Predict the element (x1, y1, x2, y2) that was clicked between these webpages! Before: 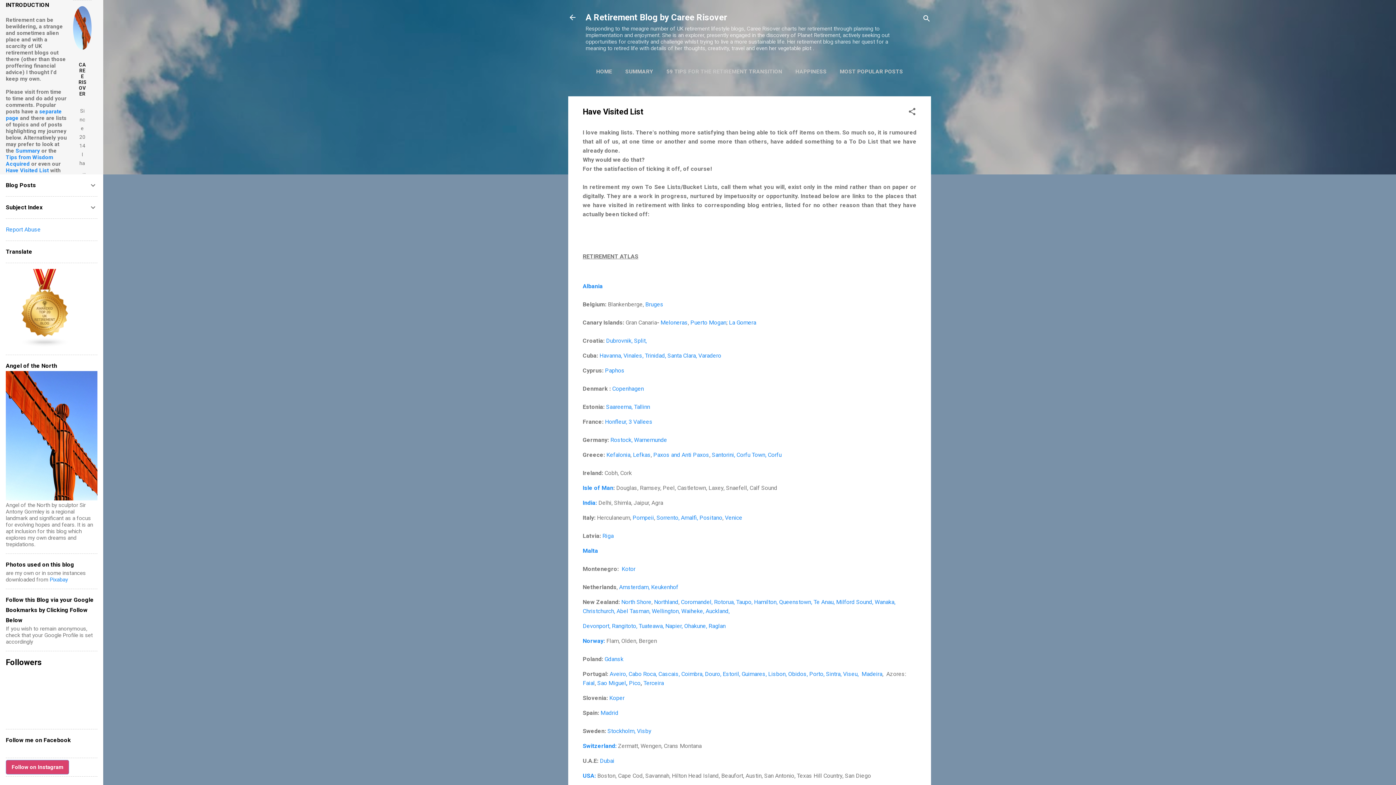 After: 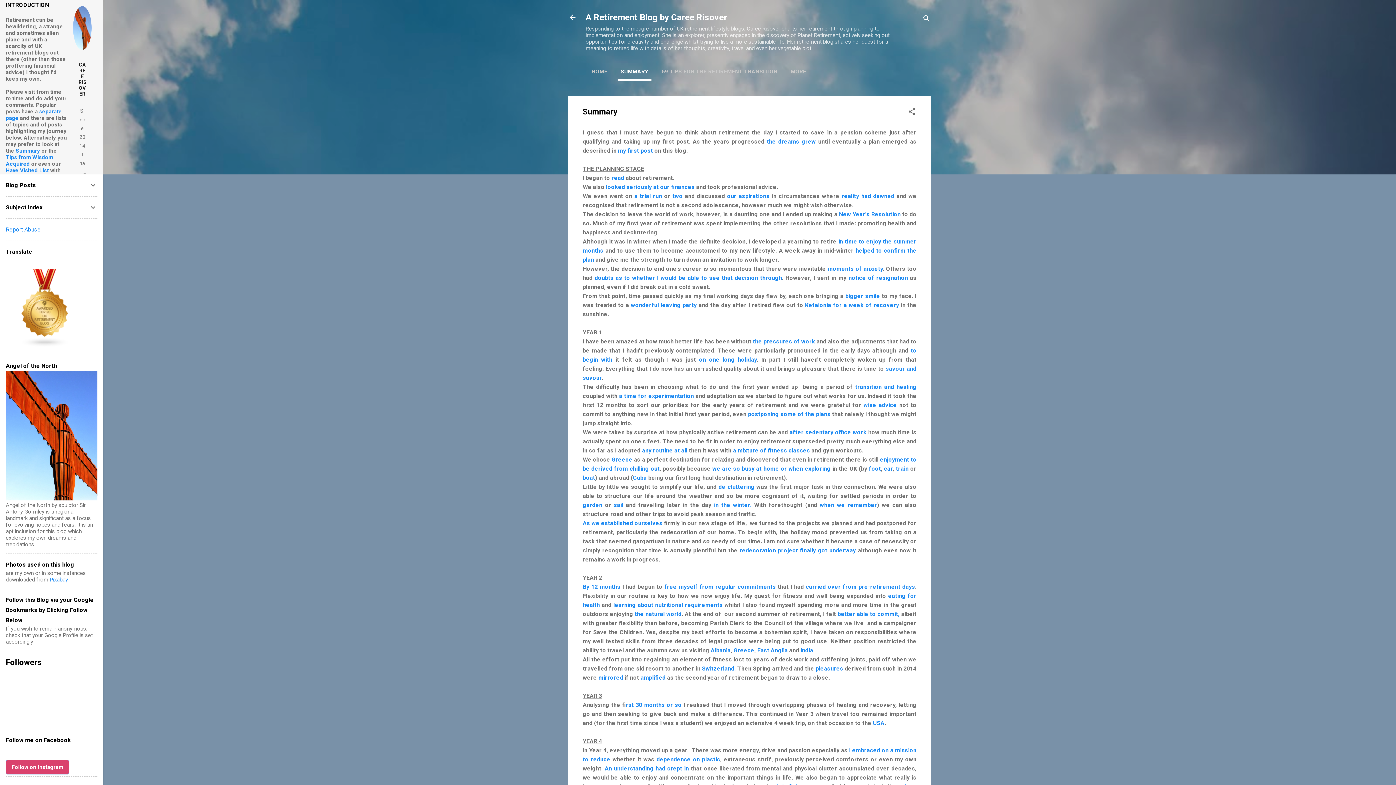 Action: label: SUMMARY bbox: (622, 64, 656, 79)